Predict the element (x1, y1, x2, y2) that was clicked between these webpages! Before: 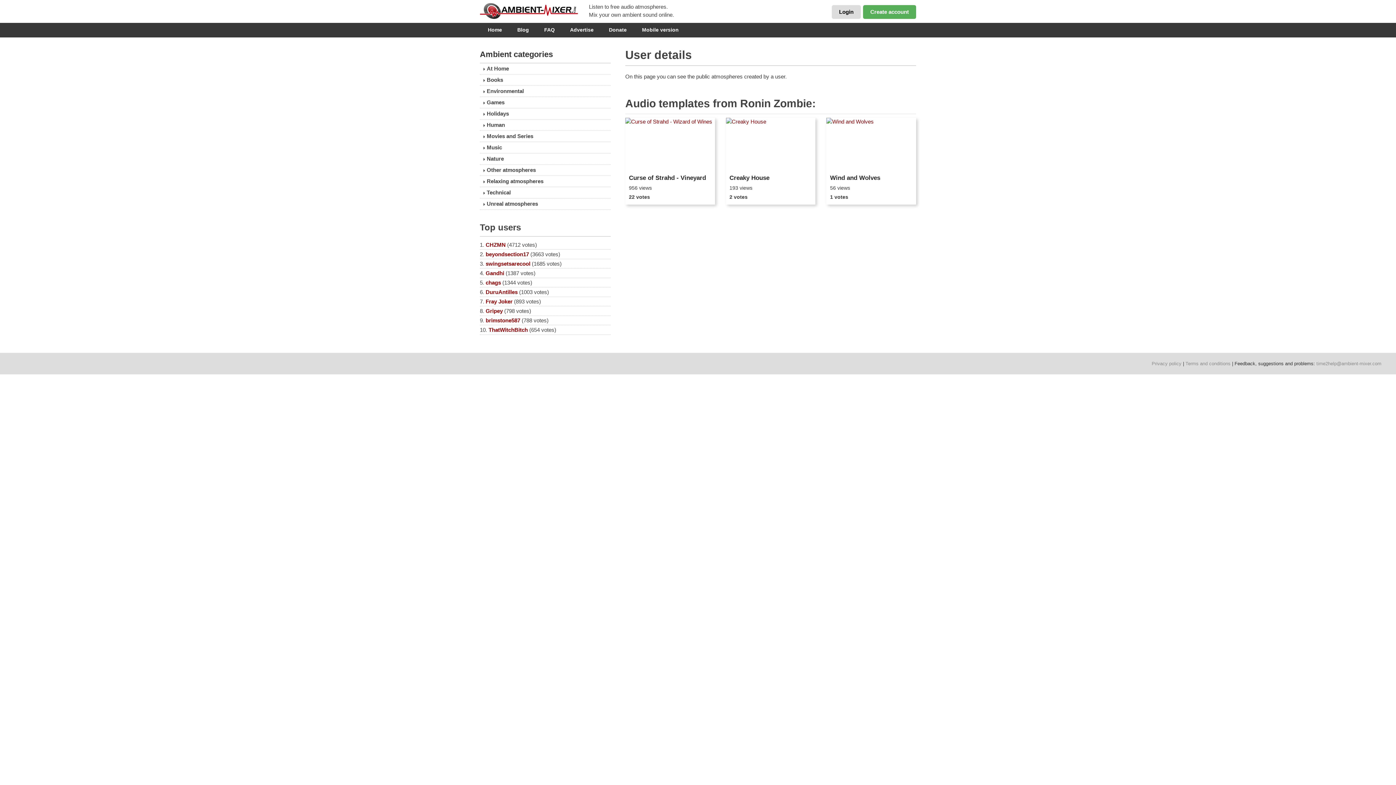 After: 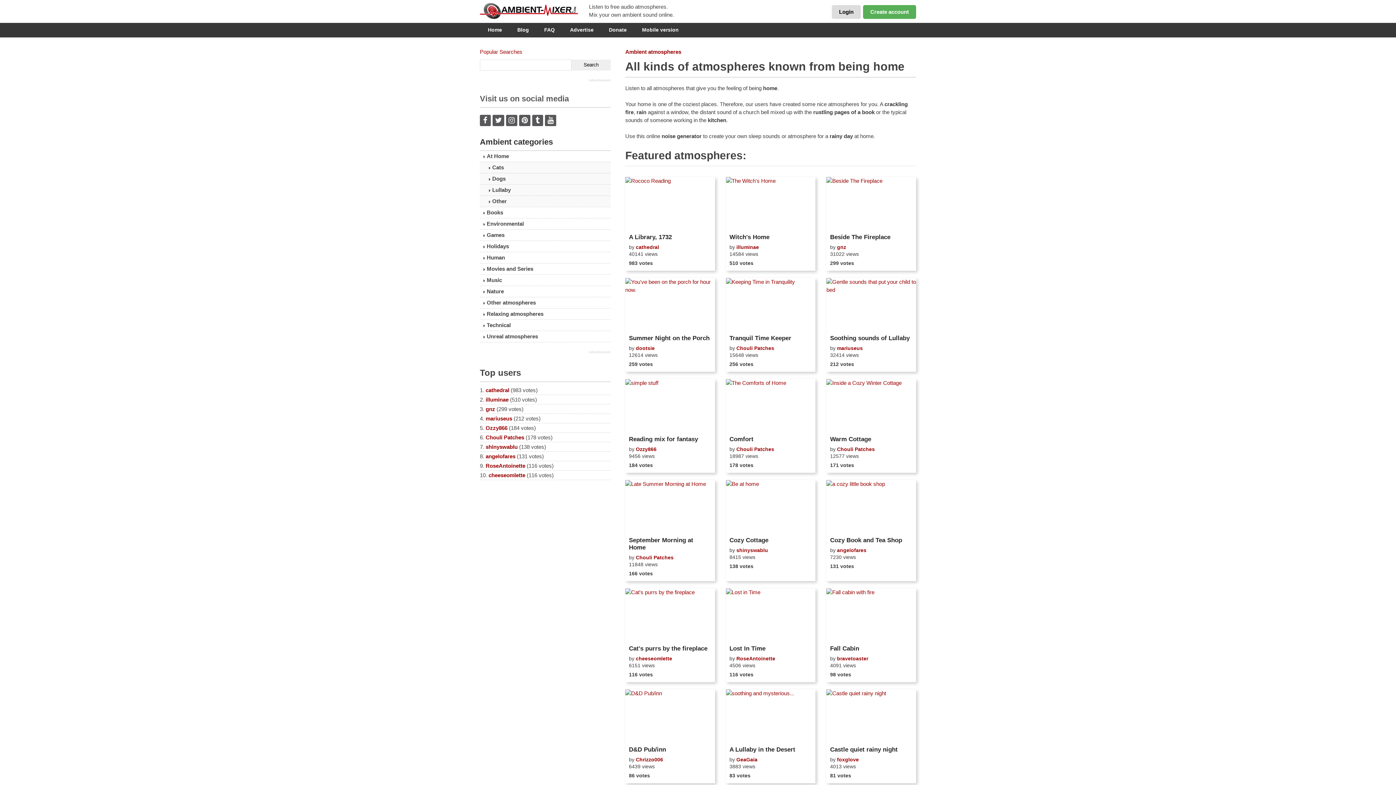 Action: bbox: (480, 63, 610, 74) label: At Home